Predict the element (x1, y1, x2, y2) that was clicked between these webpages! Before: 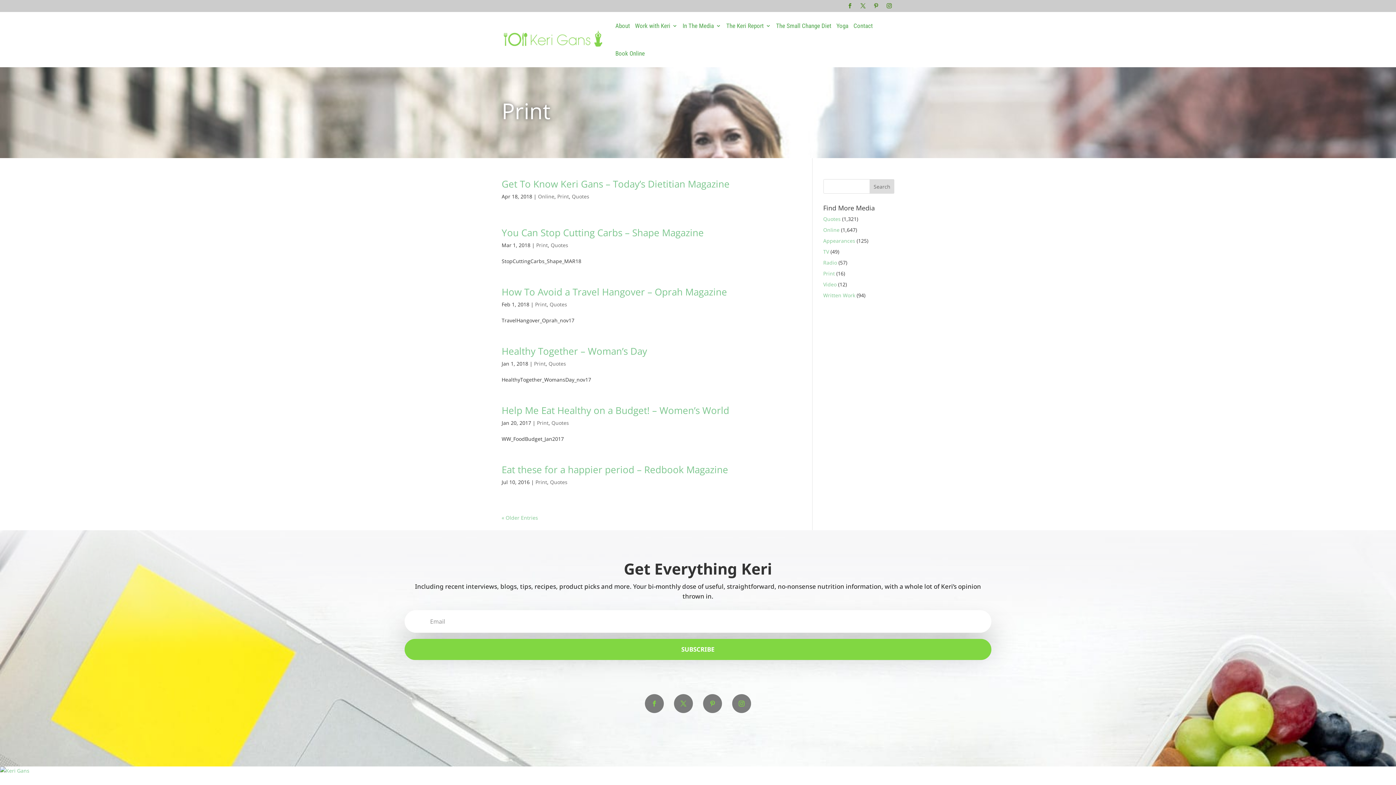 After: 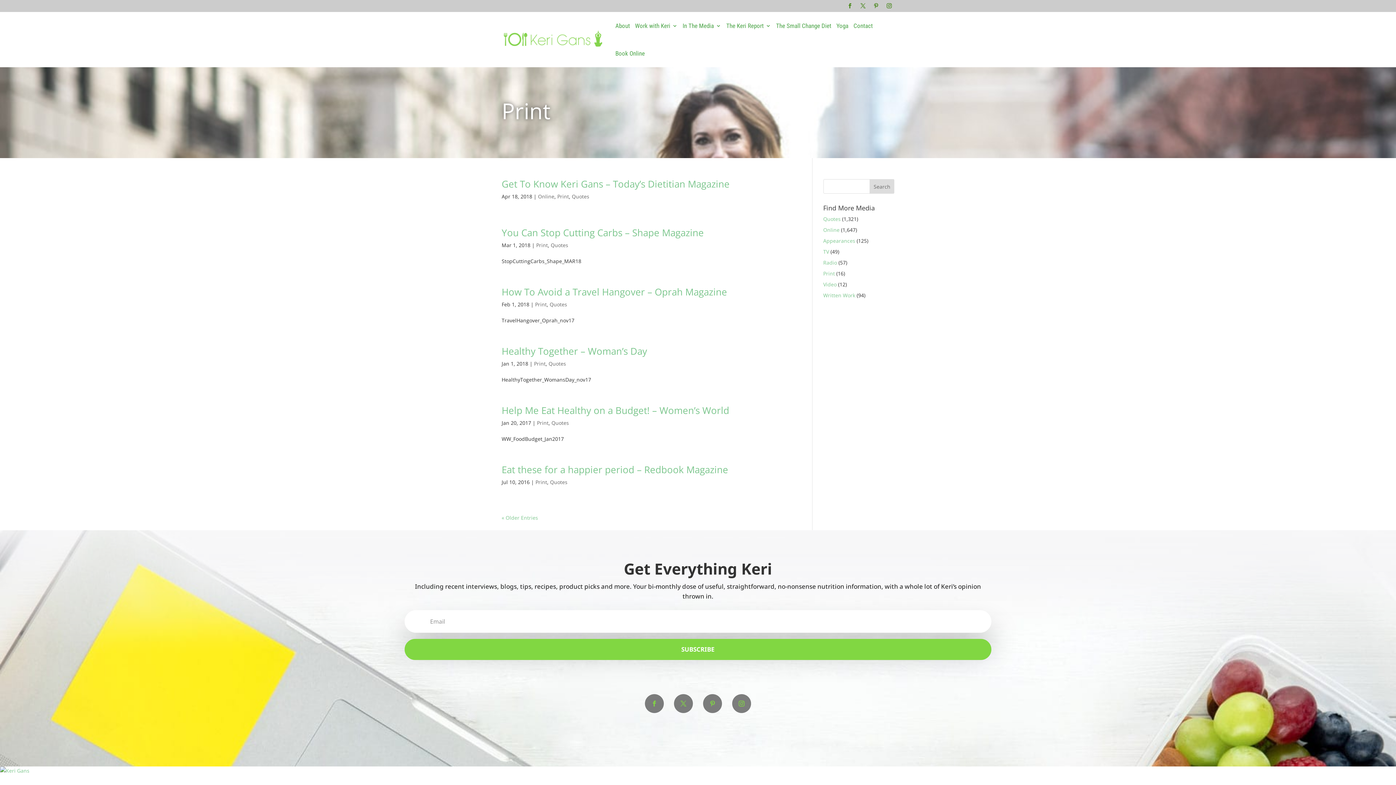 Action: bbox: (823, 270, 835, 277) label: Print